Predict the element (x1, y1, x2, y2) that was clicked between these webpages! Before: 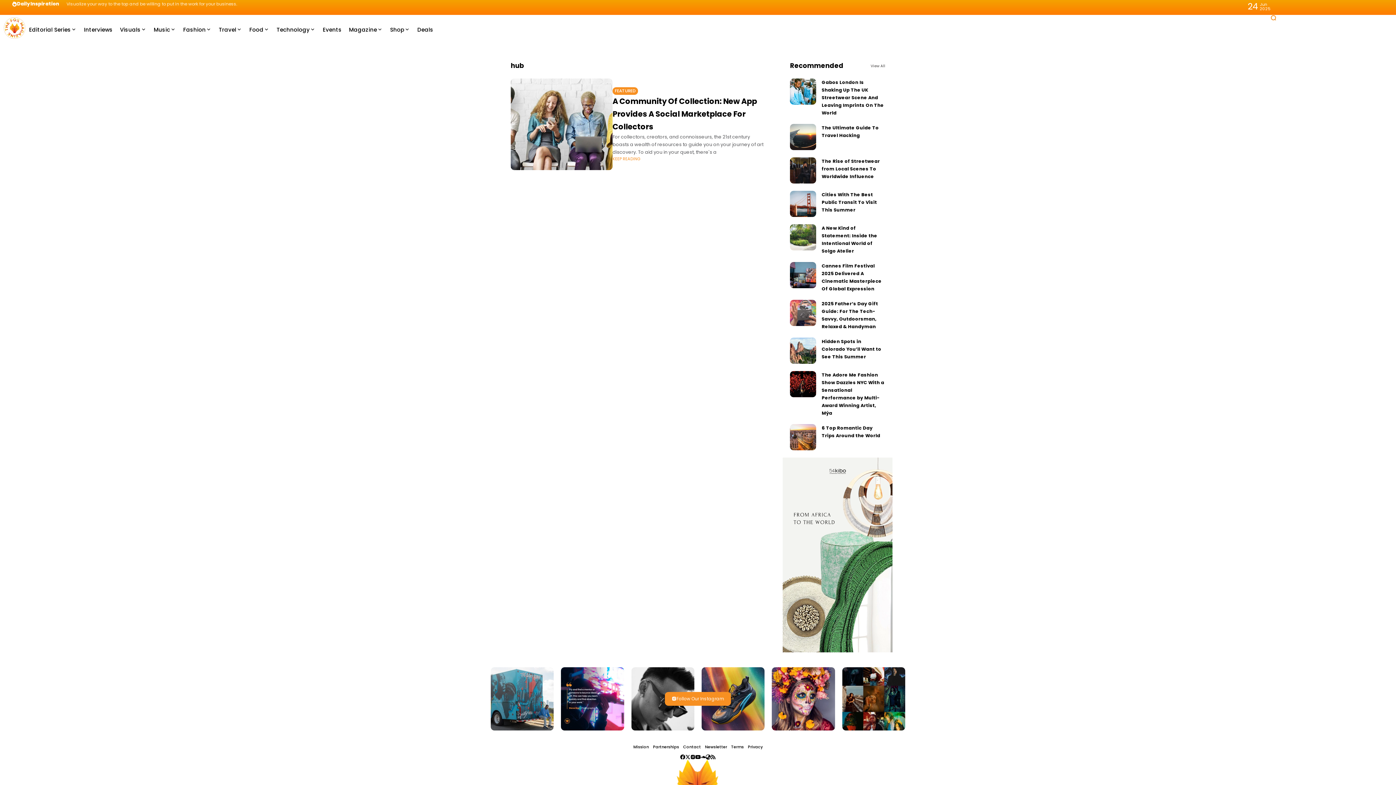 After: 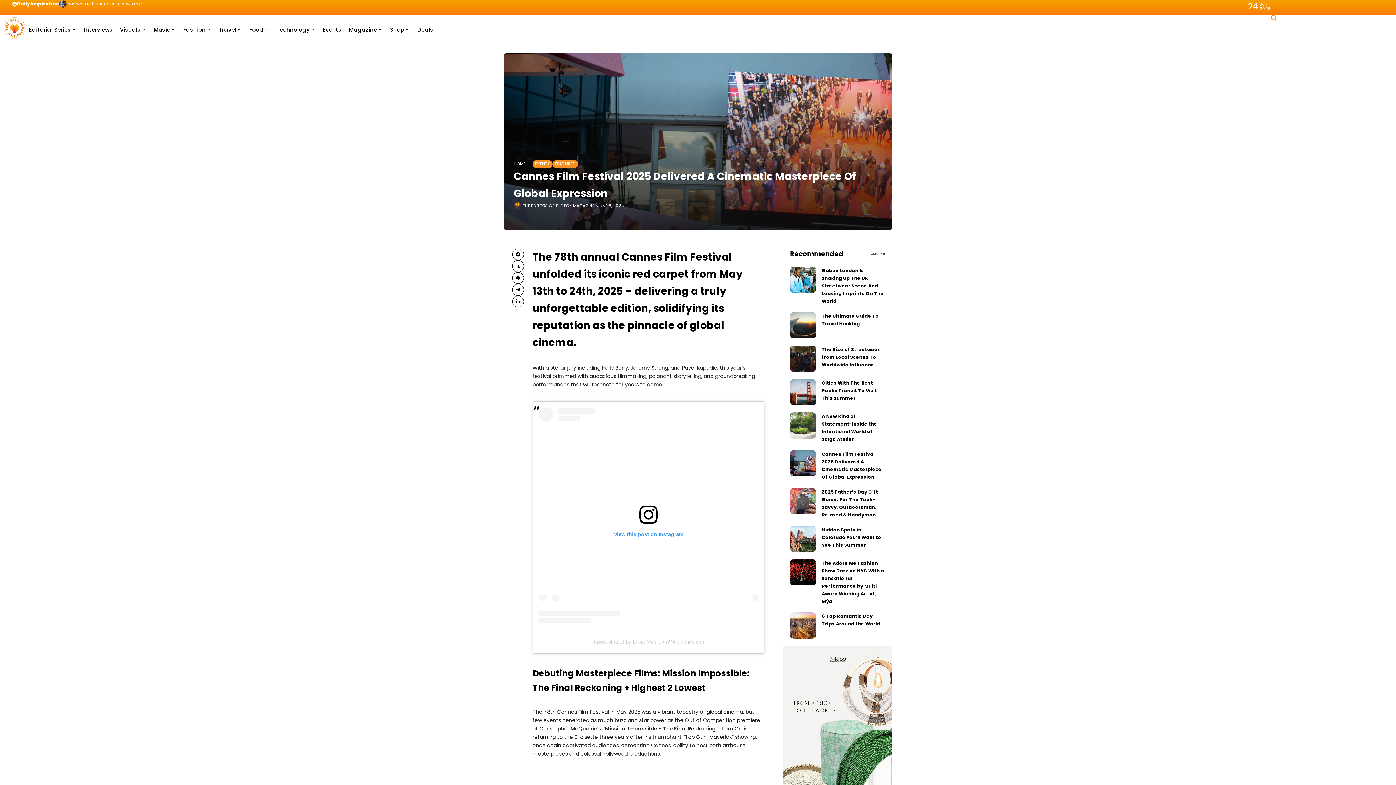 Action: bbox: (790, 262, 816, 288)